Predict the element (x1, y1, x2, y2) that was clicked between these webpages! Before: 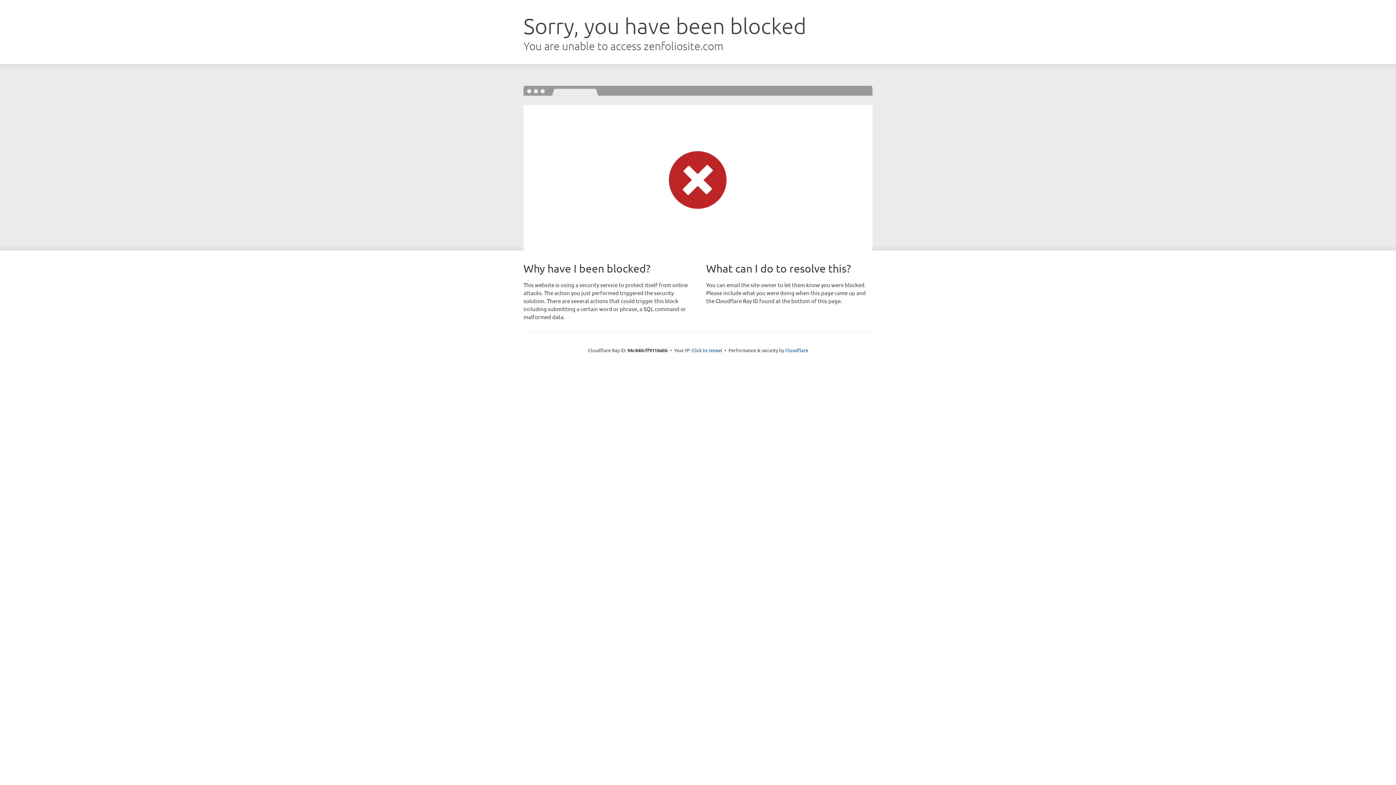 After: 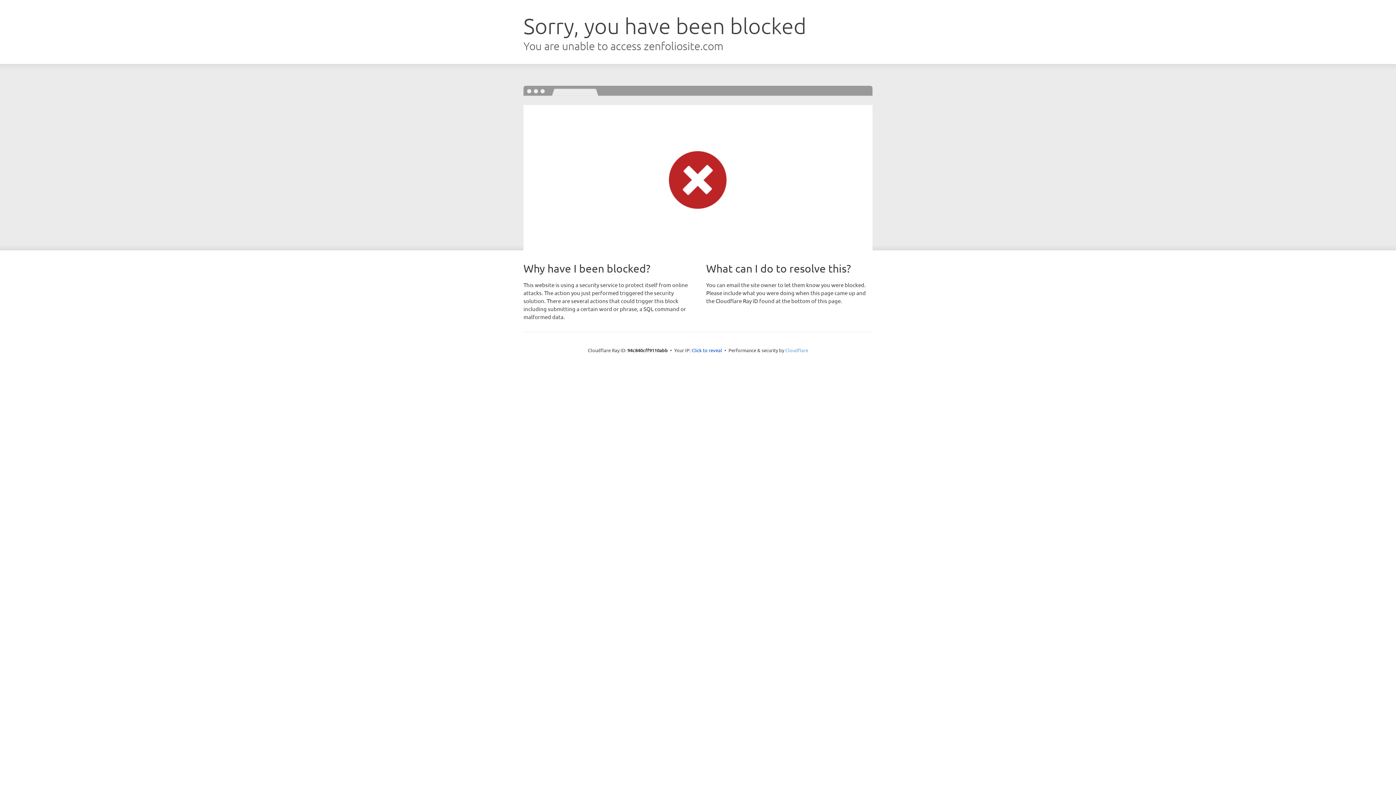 Action: label: Cloudflare bbox: (785, 347, 808, 353)